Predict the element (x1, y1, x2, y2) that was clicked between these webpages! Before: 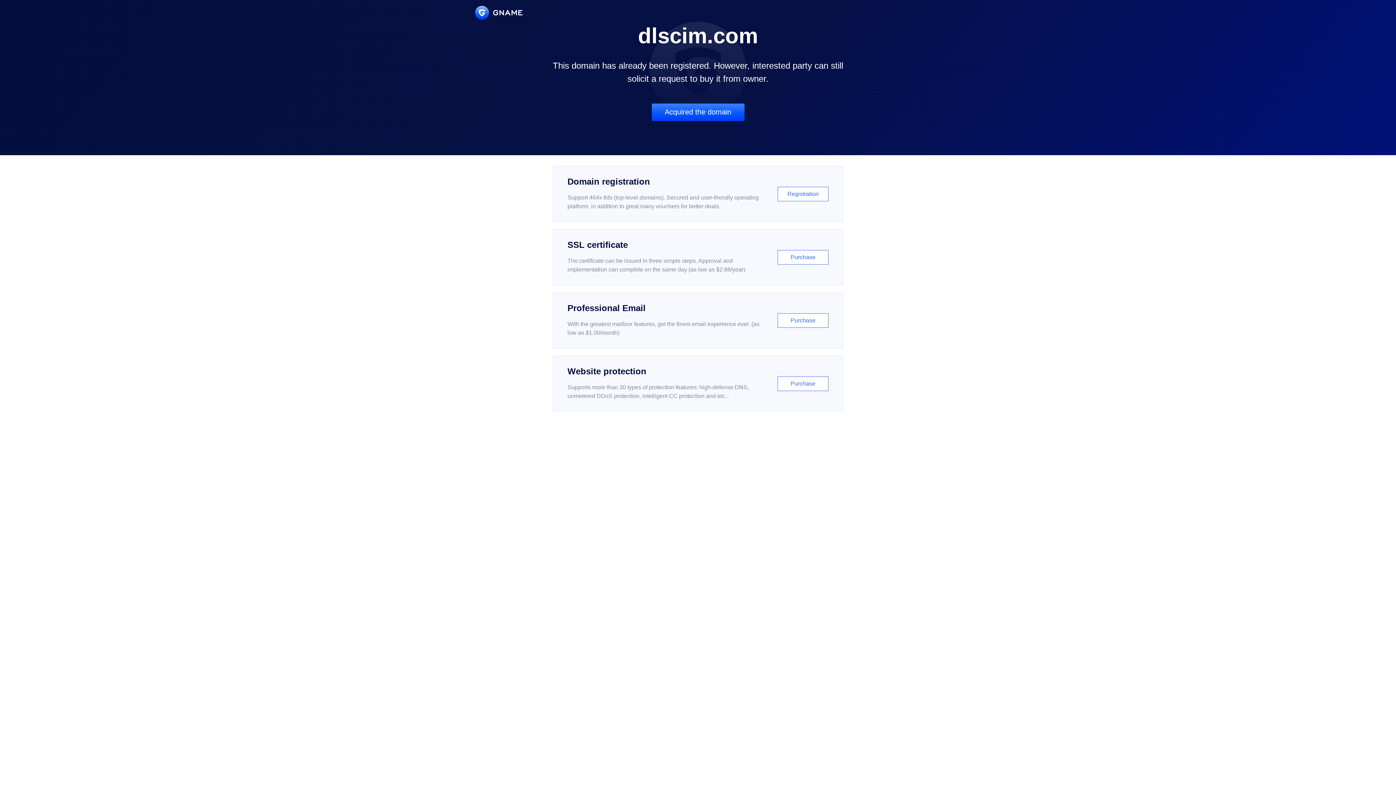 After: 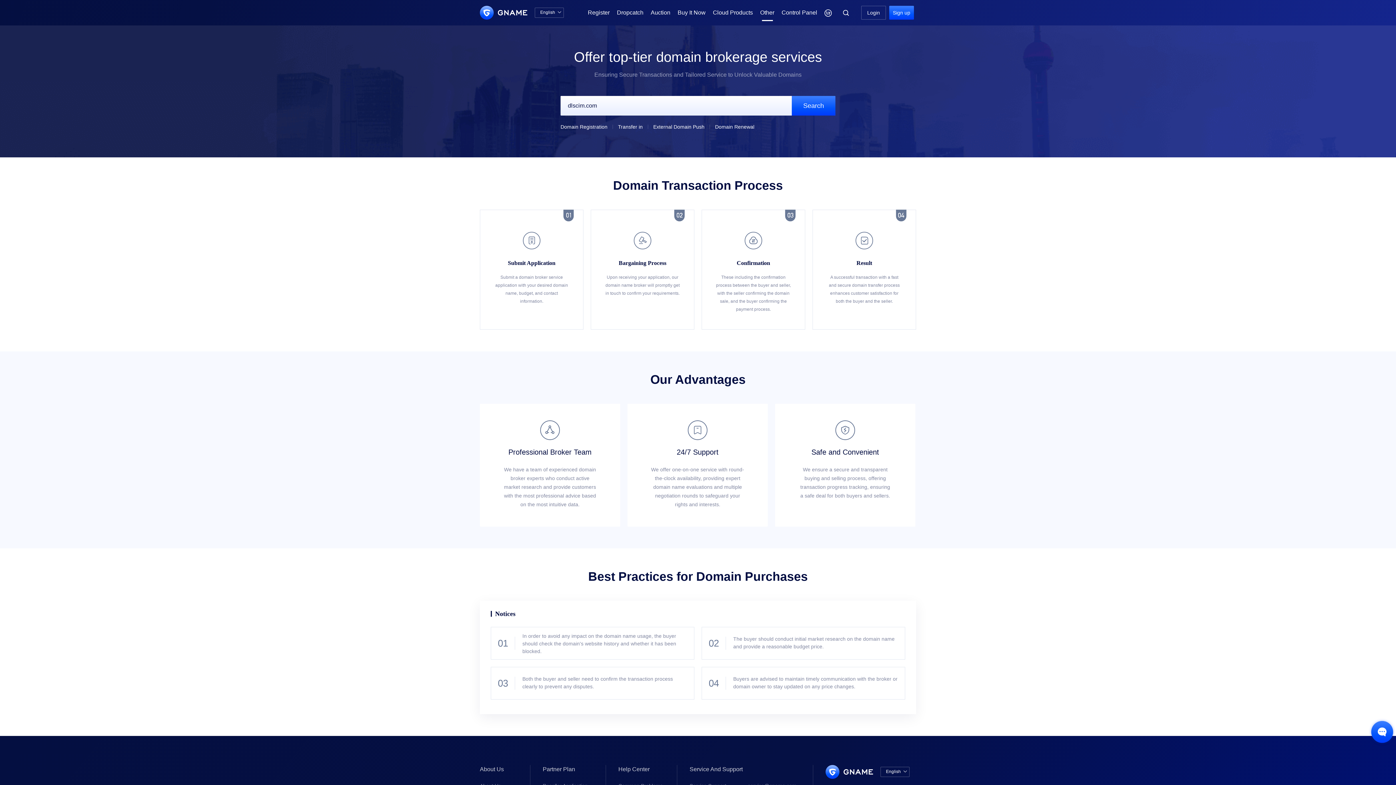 Action: bbox: (651, 103, 744, 121) label: Acquired the domain